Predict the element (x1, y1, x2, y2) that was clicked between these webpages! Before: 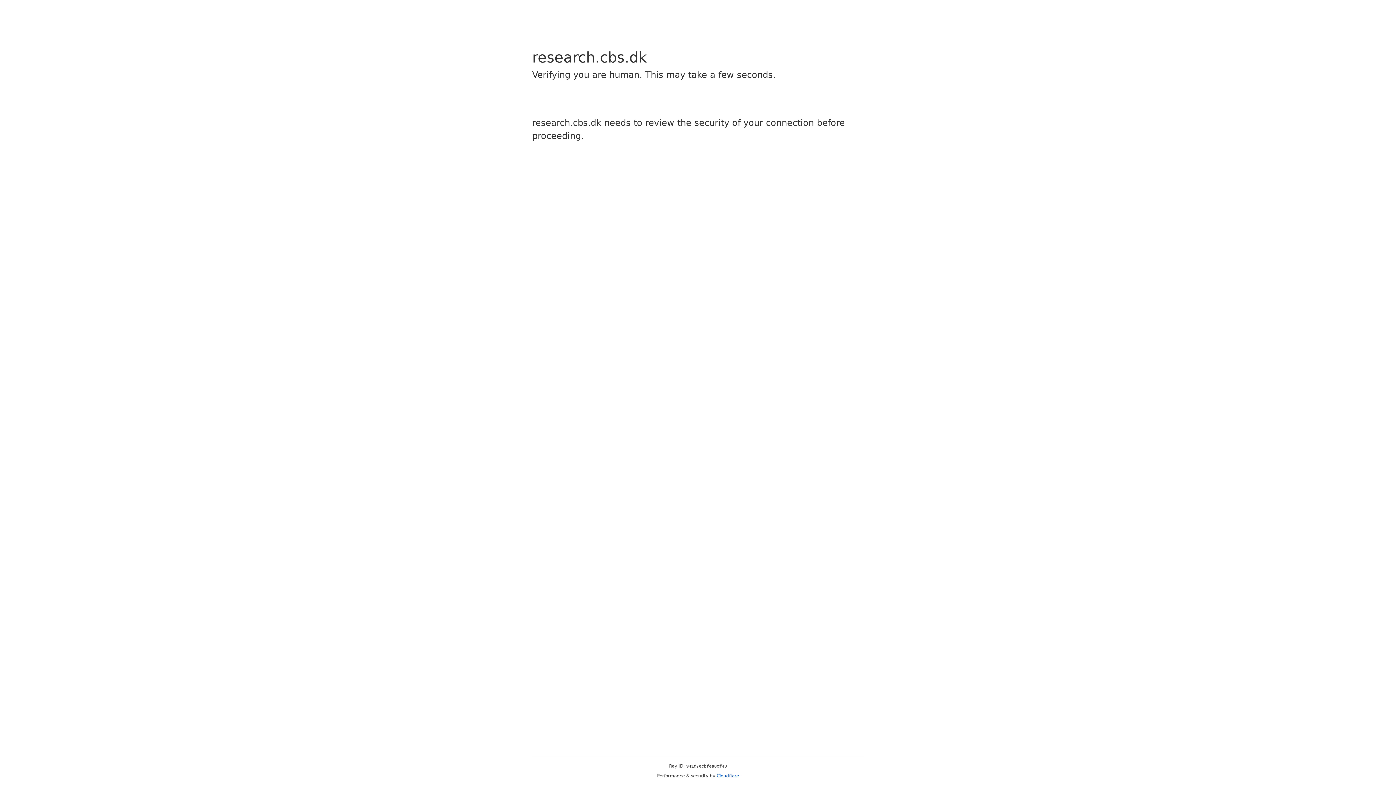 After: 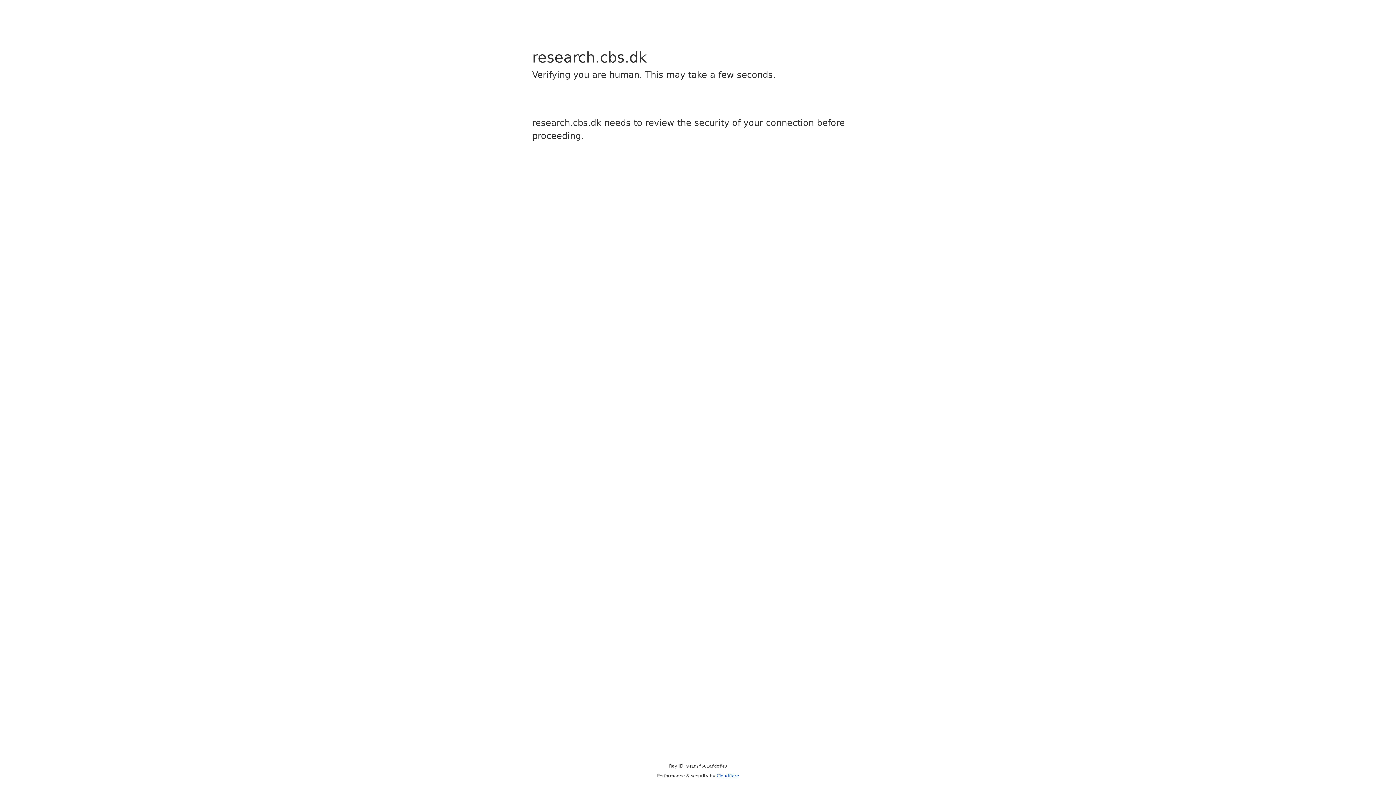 Action: bbox: (716, 773, 739, 778) label: Cloudflare